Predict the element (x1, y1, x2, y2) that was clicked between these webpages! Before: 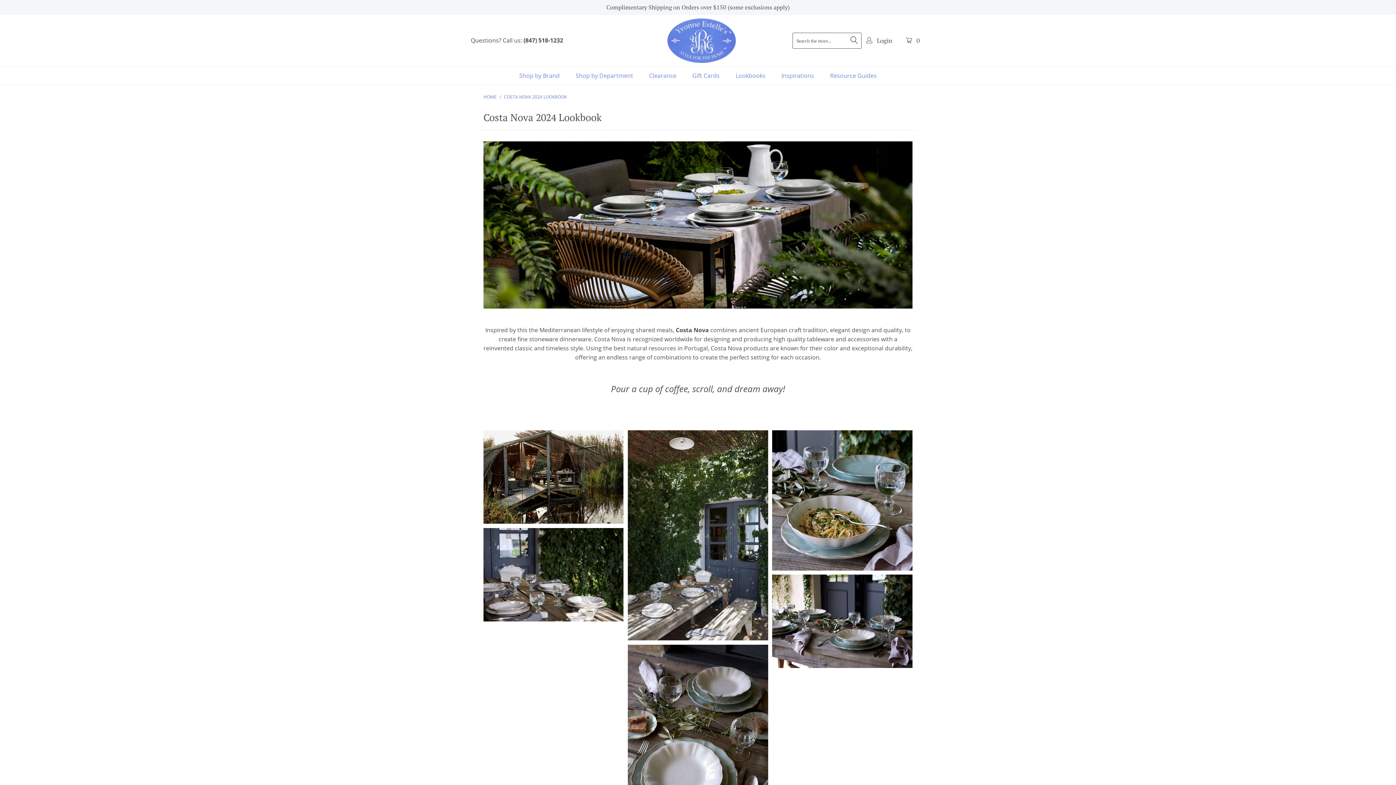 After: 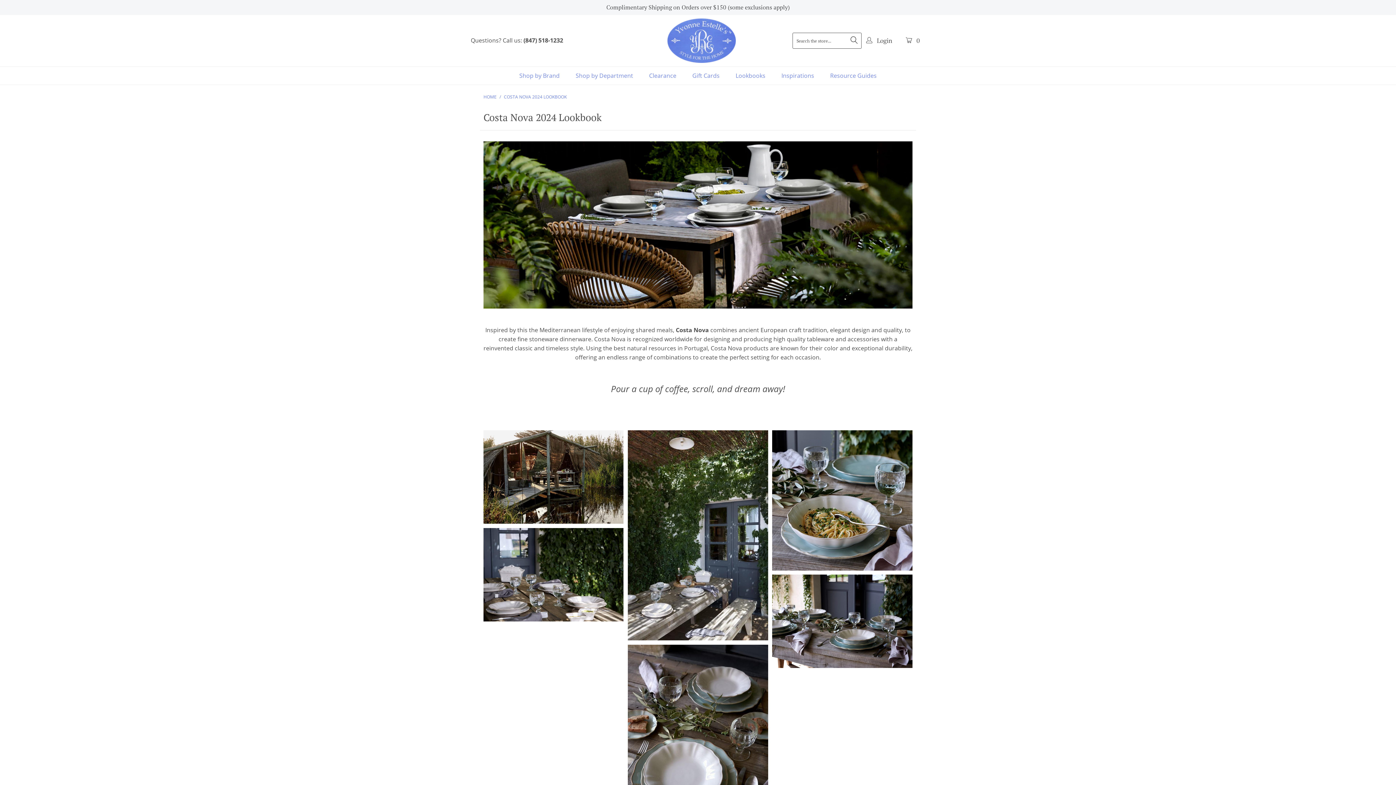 Action: label: COSTA NOVA 2024 LOOKBOOK bbox: (504, 93, 566, 99)